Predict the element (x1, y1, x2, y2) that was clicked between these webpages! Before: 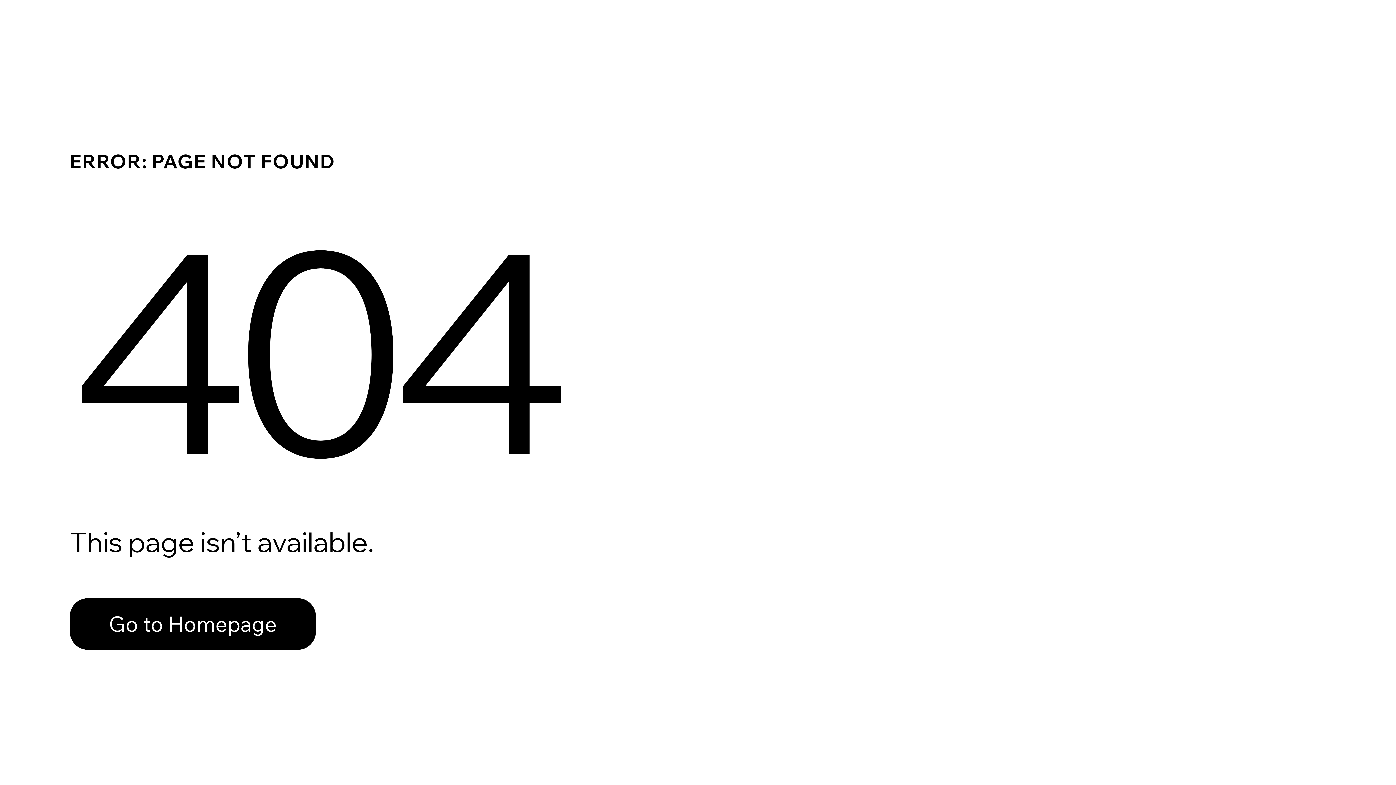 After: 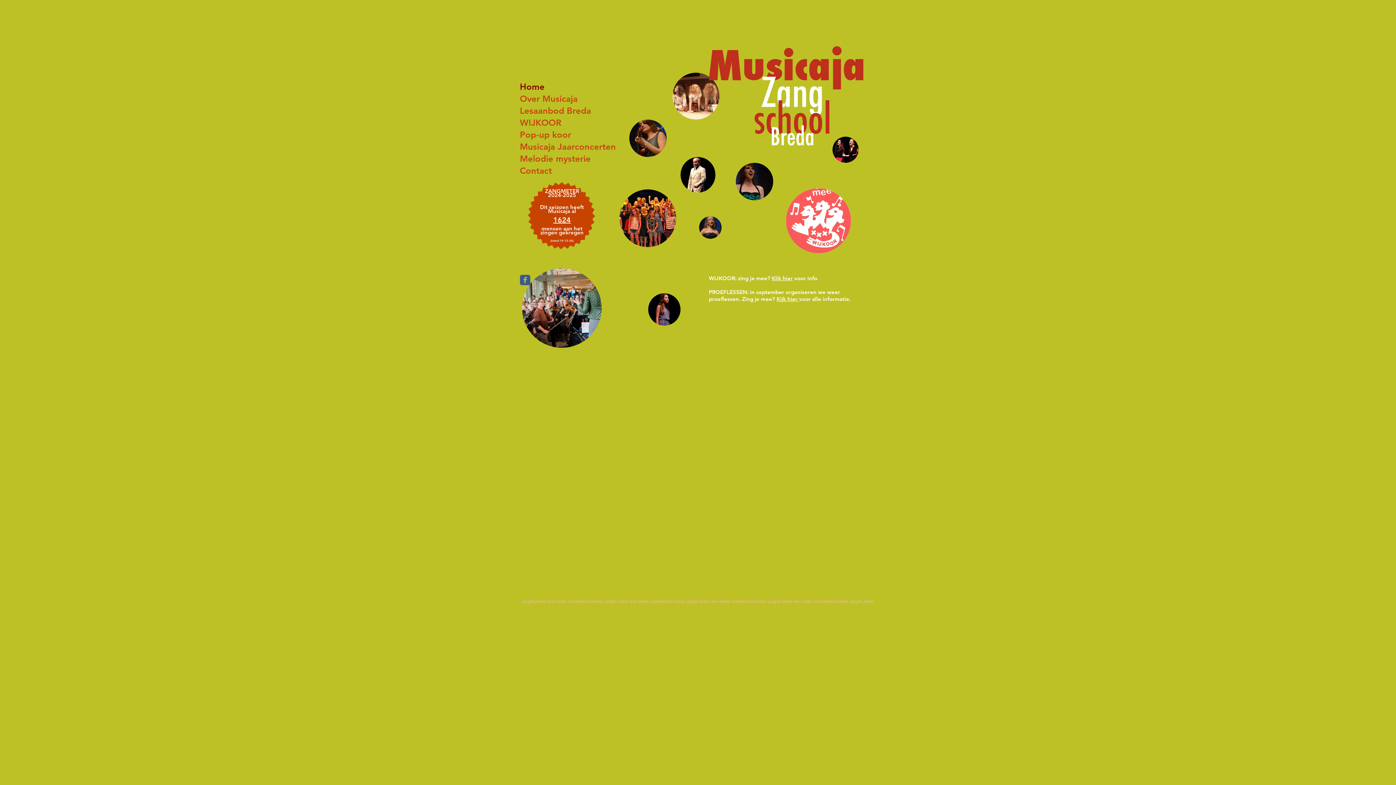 Action: label: Go to Homepage bbox: (69, 582, 768, 659)